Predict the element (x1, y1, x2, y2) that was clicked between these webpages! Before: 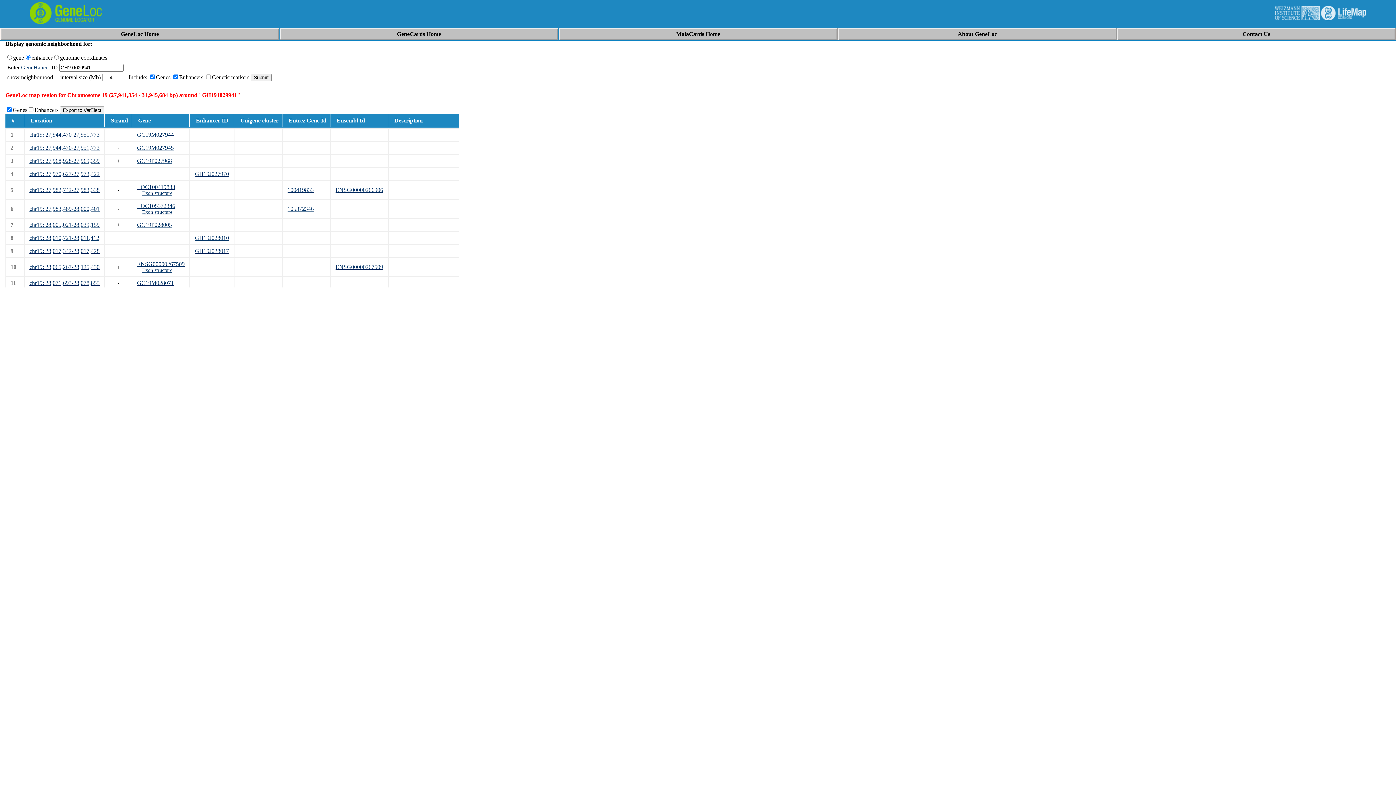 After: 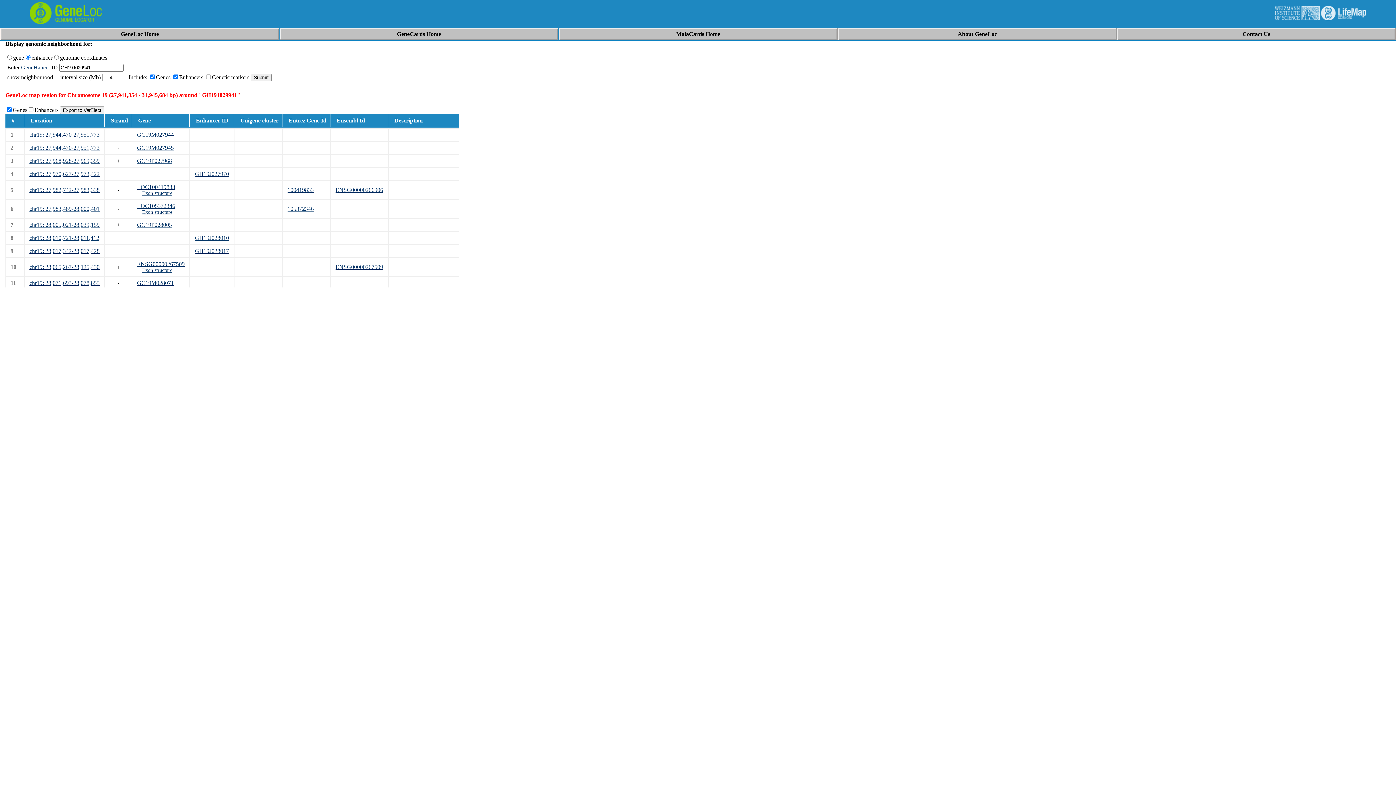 Action: label: GC19P027968 bbox: (137, 157, 172, 164)